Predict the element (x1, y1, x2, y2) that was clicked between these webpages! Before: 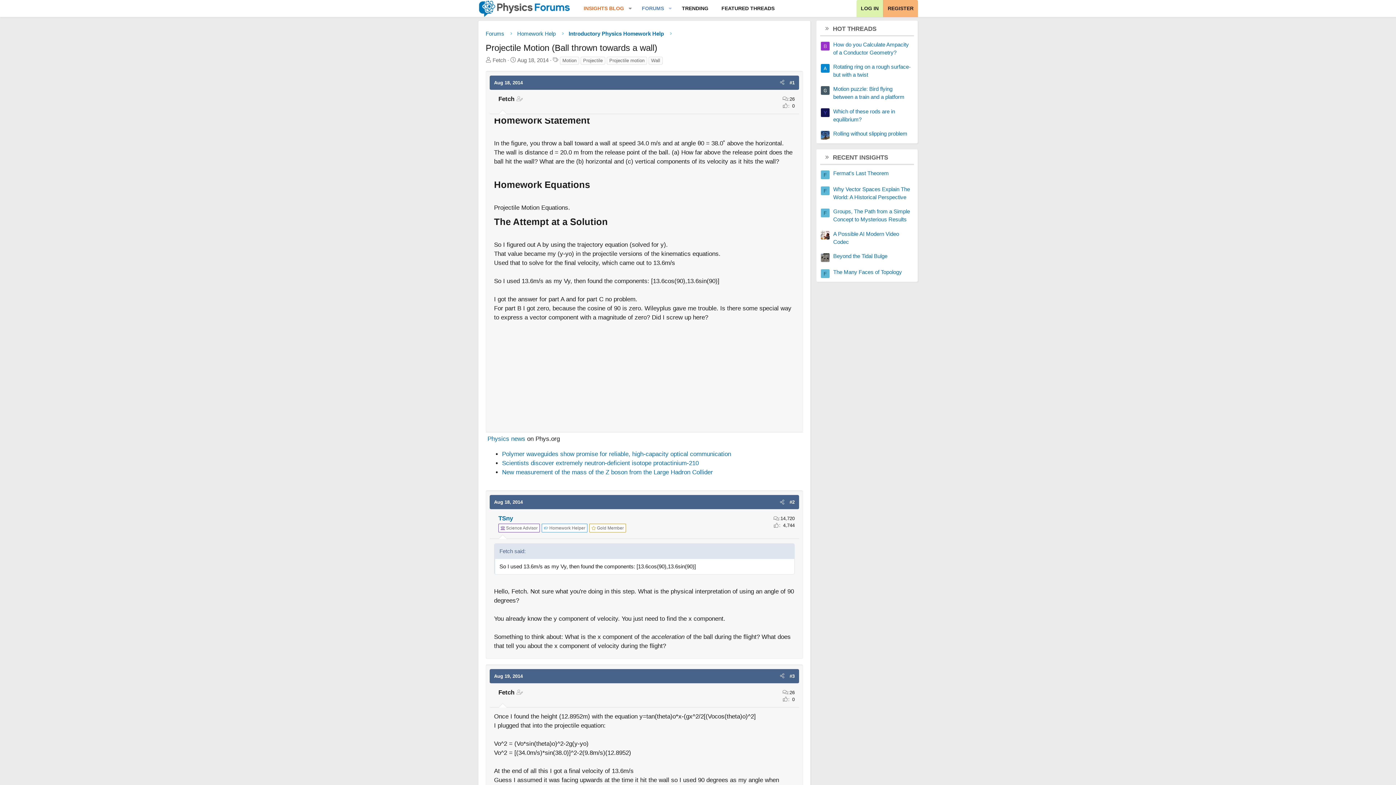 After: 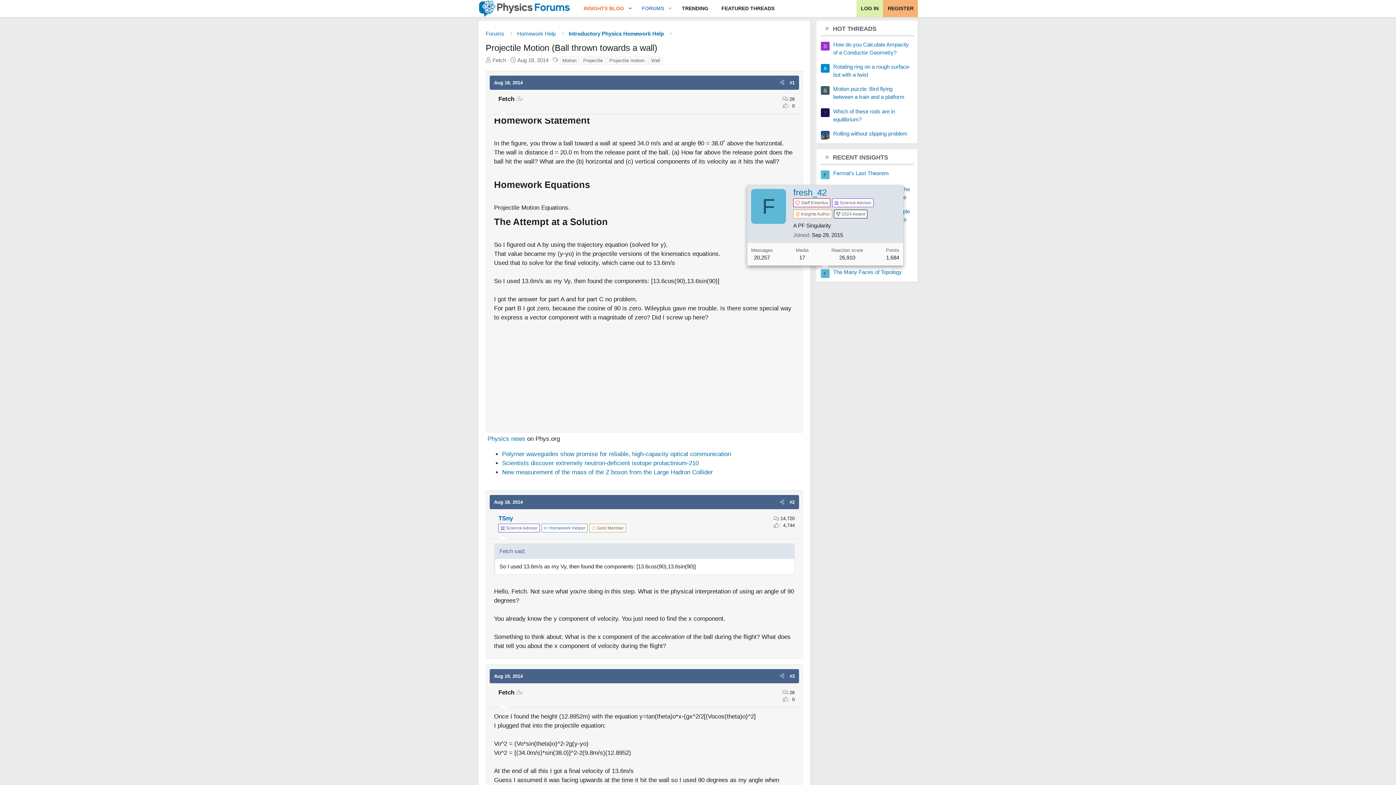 Action: label: F bbox: (821, 269, 829, 278)